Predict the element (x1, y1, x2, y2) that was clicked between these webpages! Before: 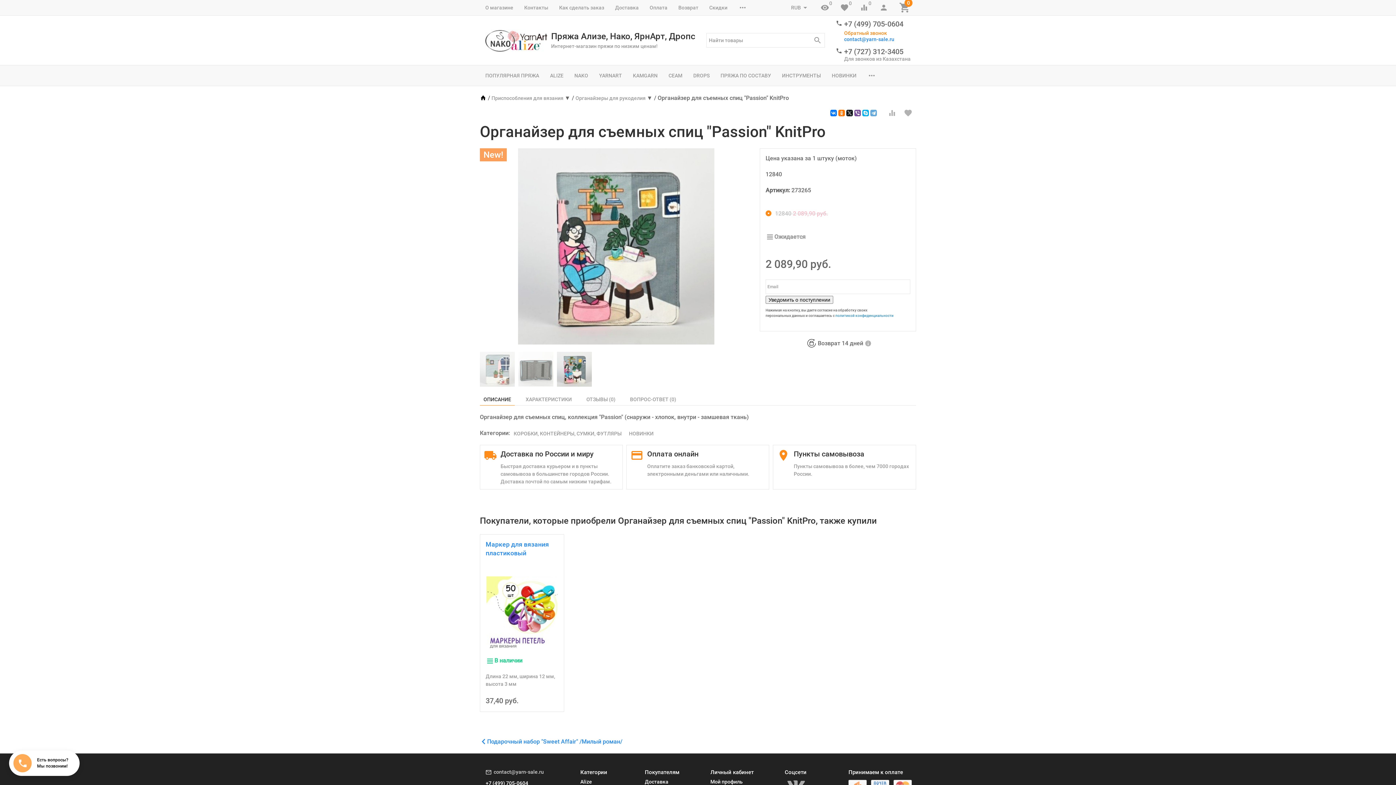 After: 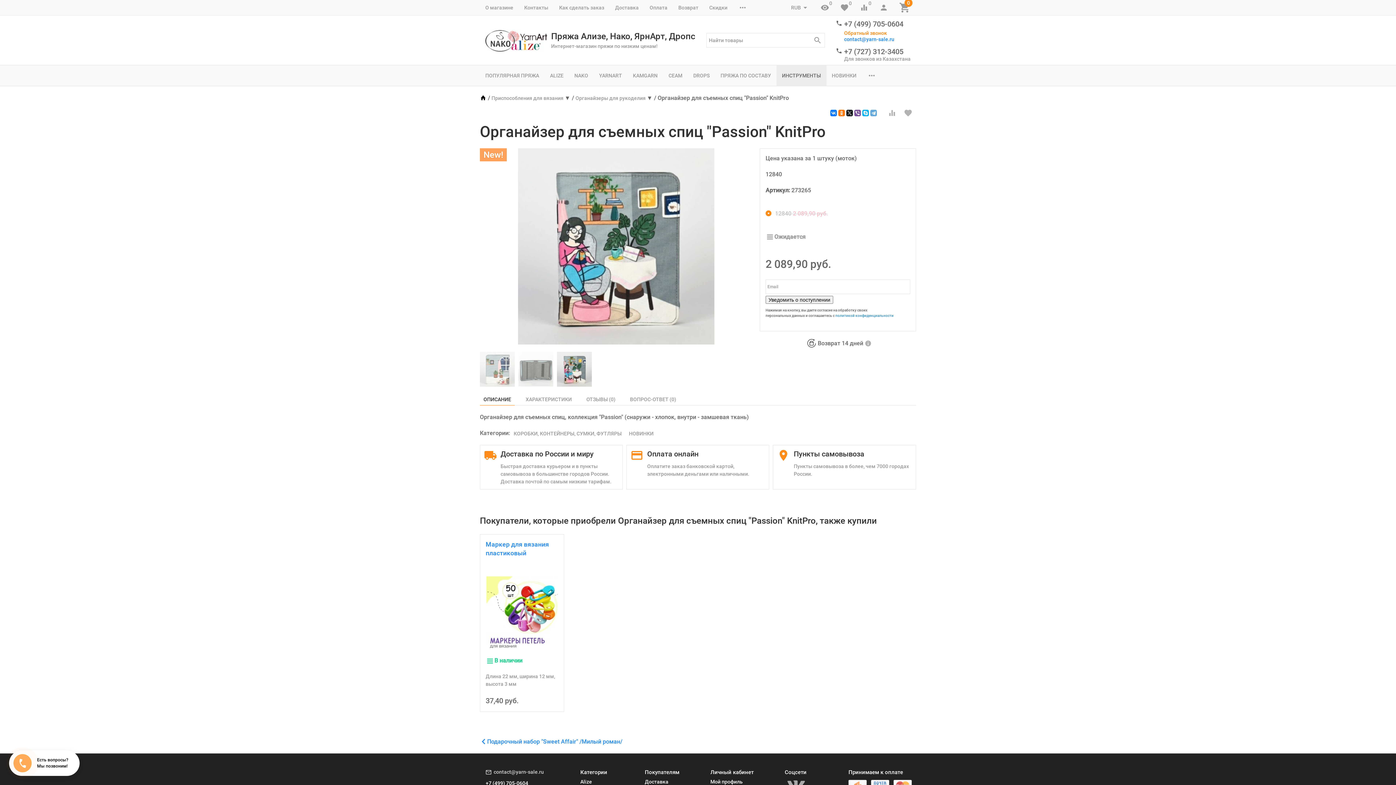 Action: bbox: (776, 65, 826, 85) label: ИНСТРУМЕНТЫ